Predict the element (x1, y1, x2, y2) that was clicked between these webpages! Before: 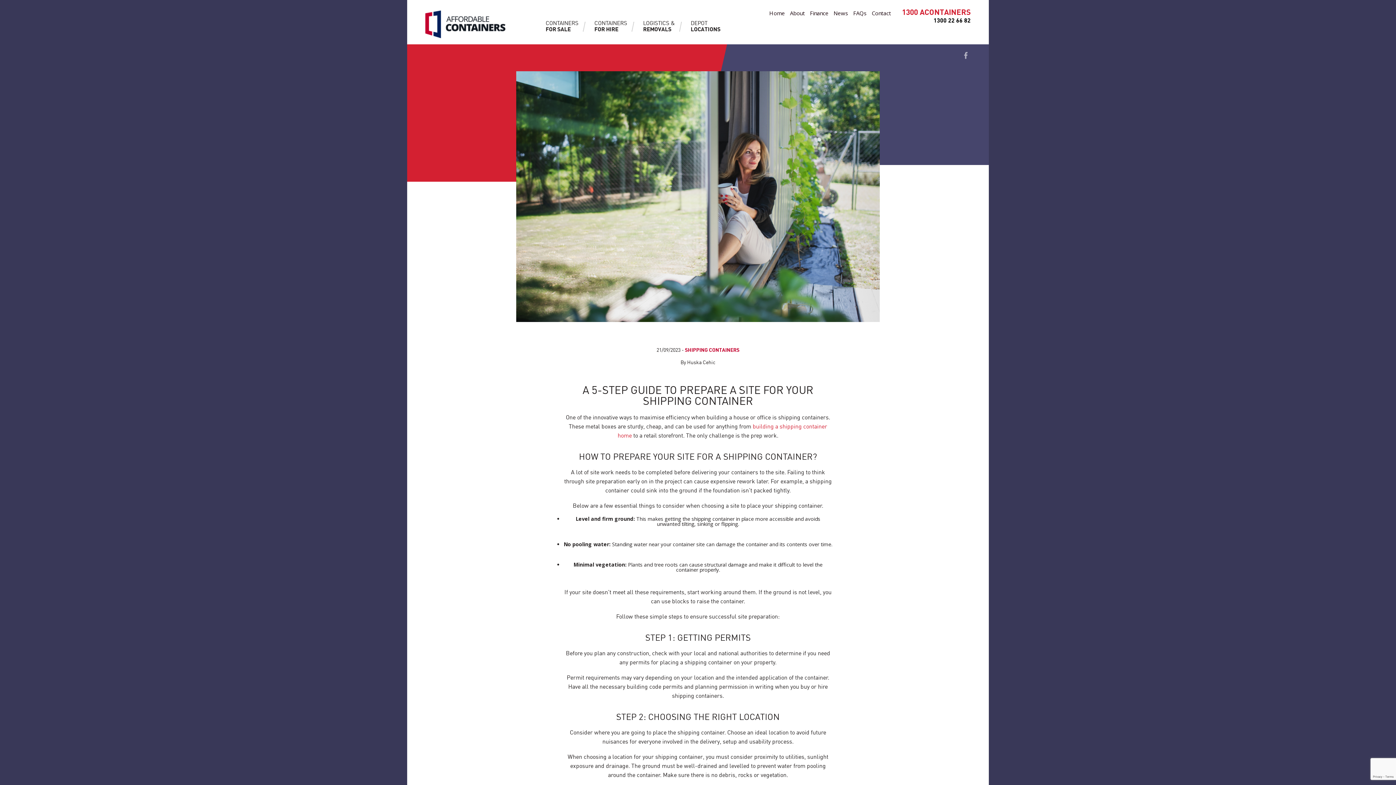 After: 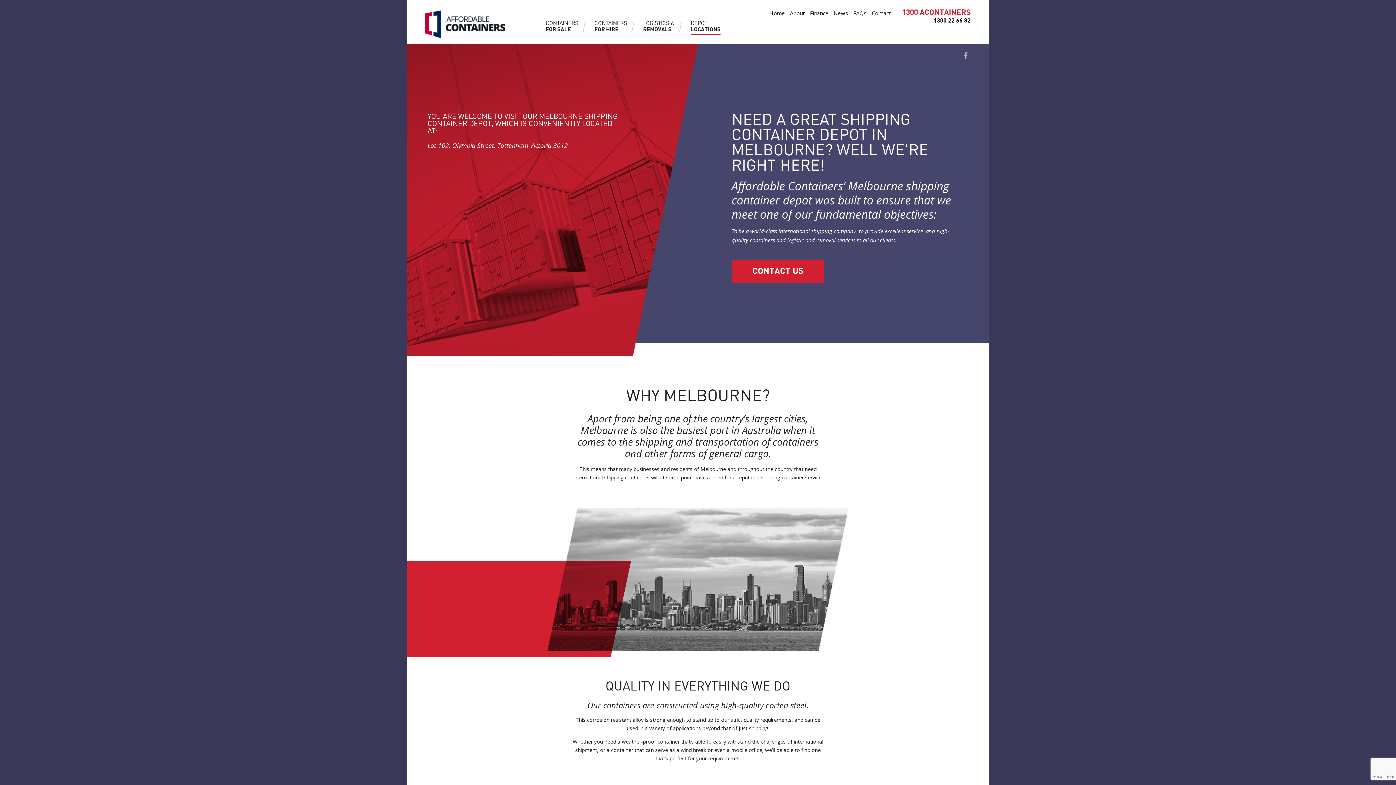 Action: label: DEPOT
LOCATIONS bbox: (690, 20, 720, 33)